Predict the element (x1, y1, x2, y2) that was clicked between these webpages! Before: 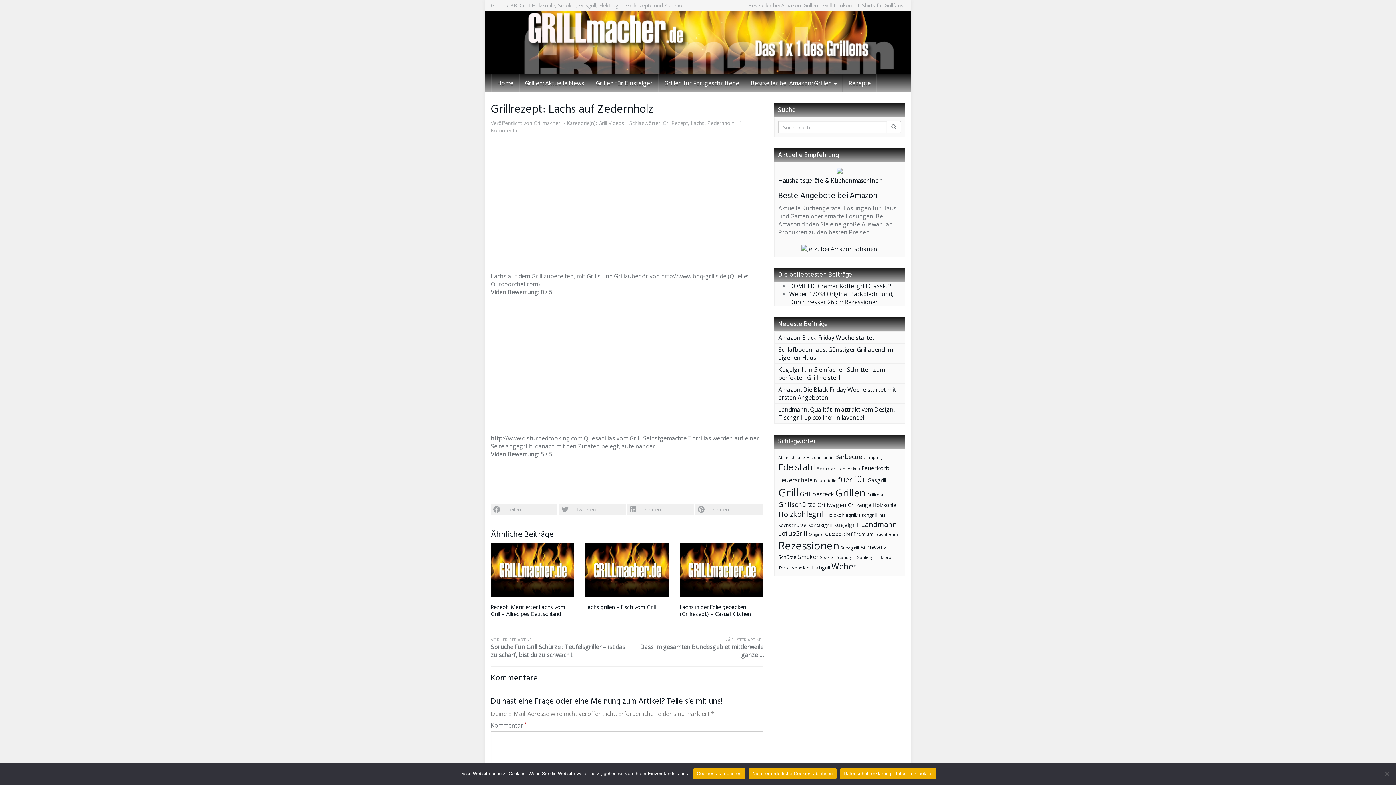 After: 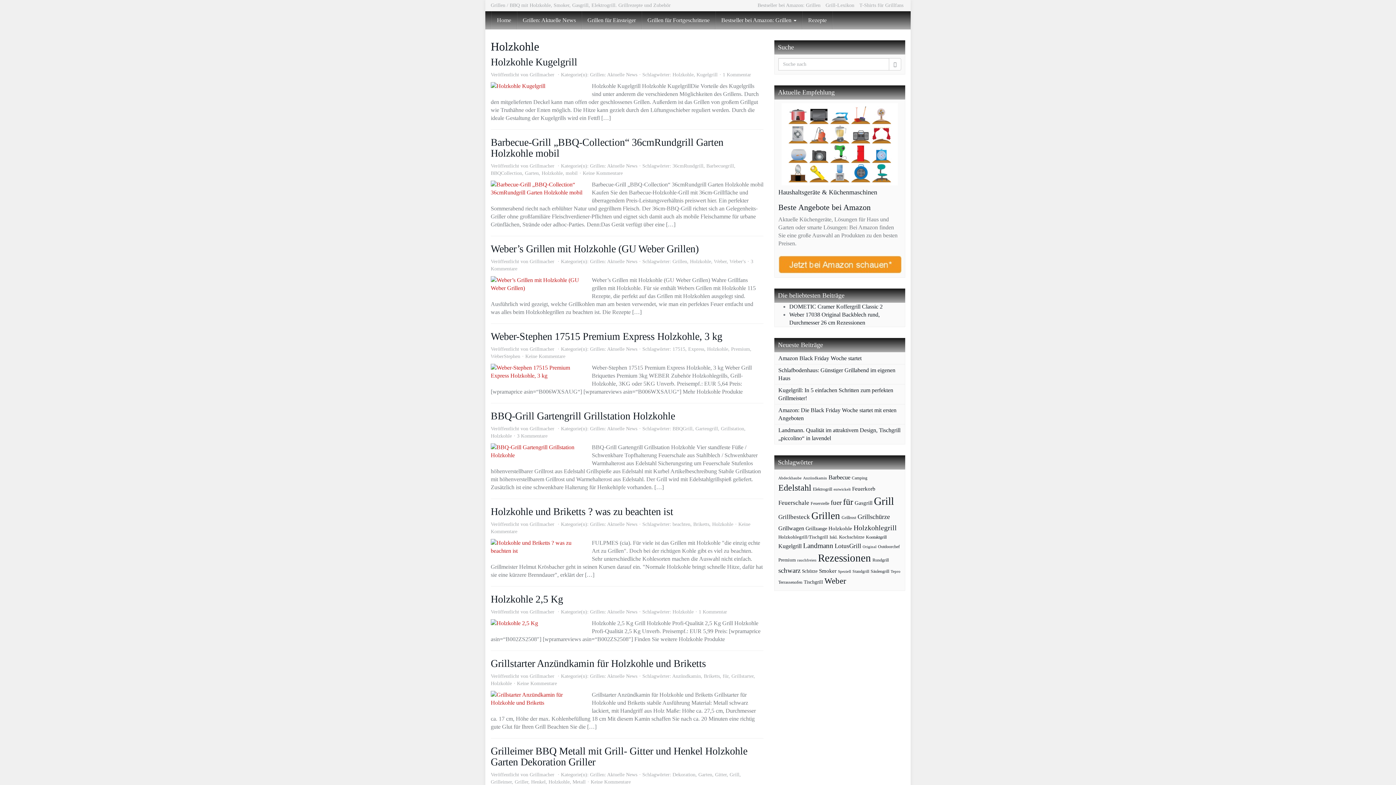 Action: bbox: (872, 501, 896, 508) label: Holzkohle (56 Einträge)